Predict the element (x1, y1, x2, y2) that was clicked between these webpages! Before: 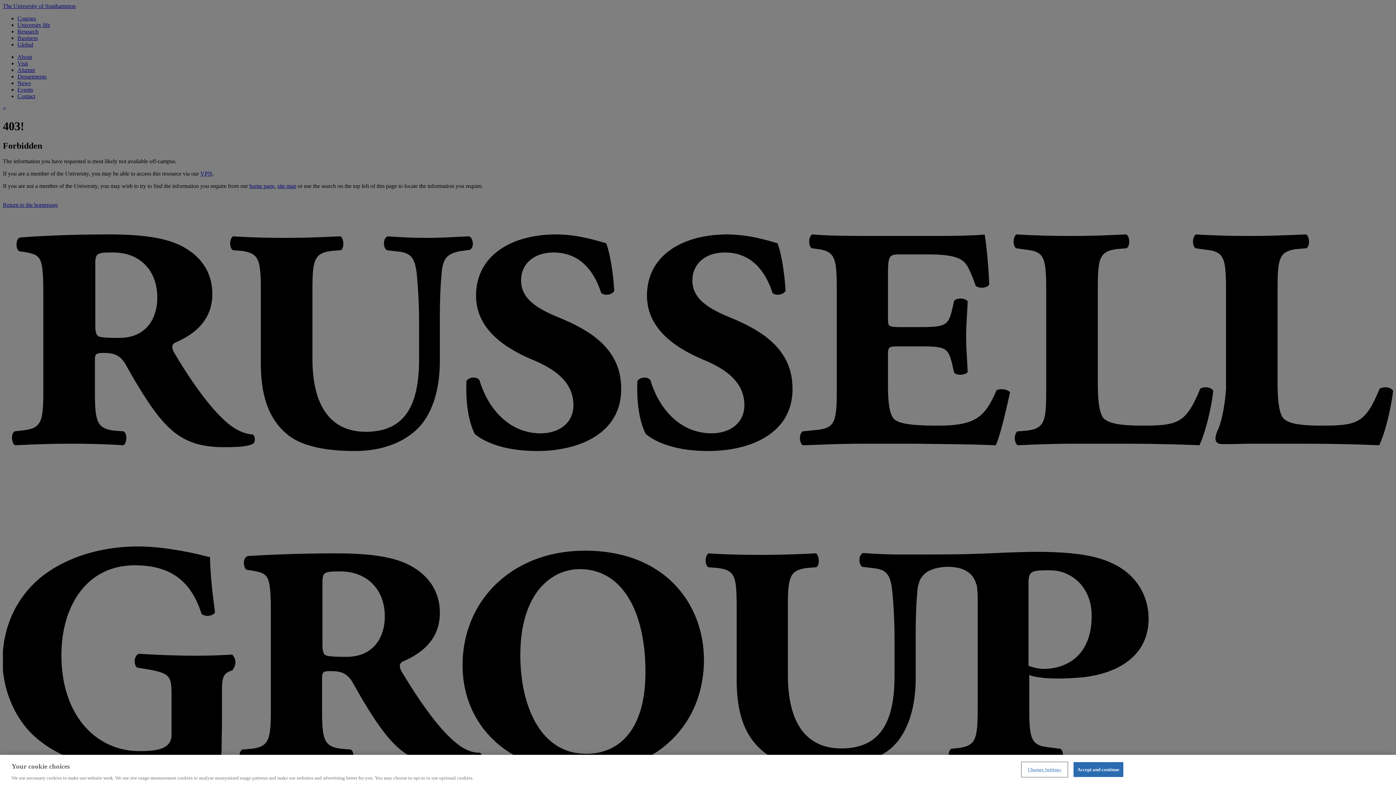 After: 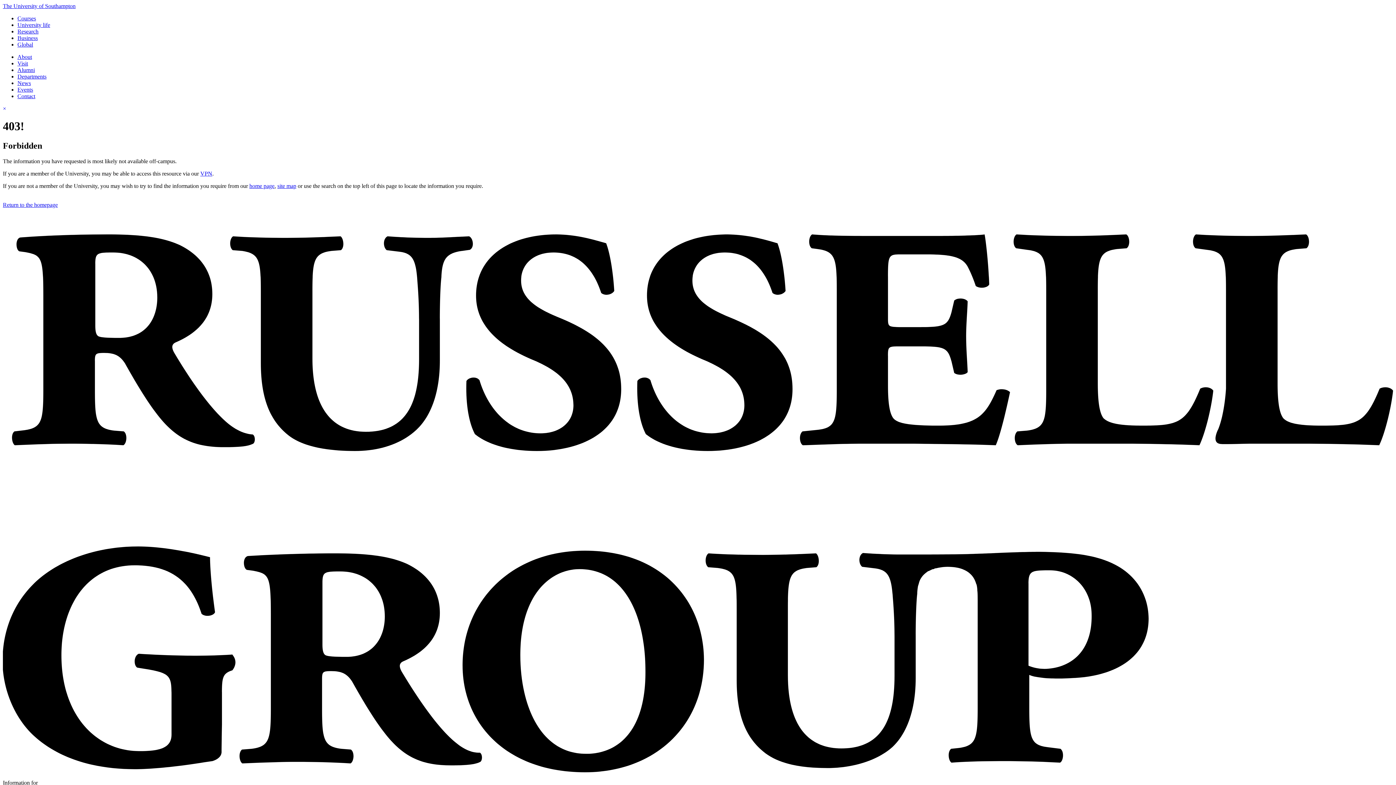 Action: bbox: (1073, 762, 1123, 777) label: Accept and continue